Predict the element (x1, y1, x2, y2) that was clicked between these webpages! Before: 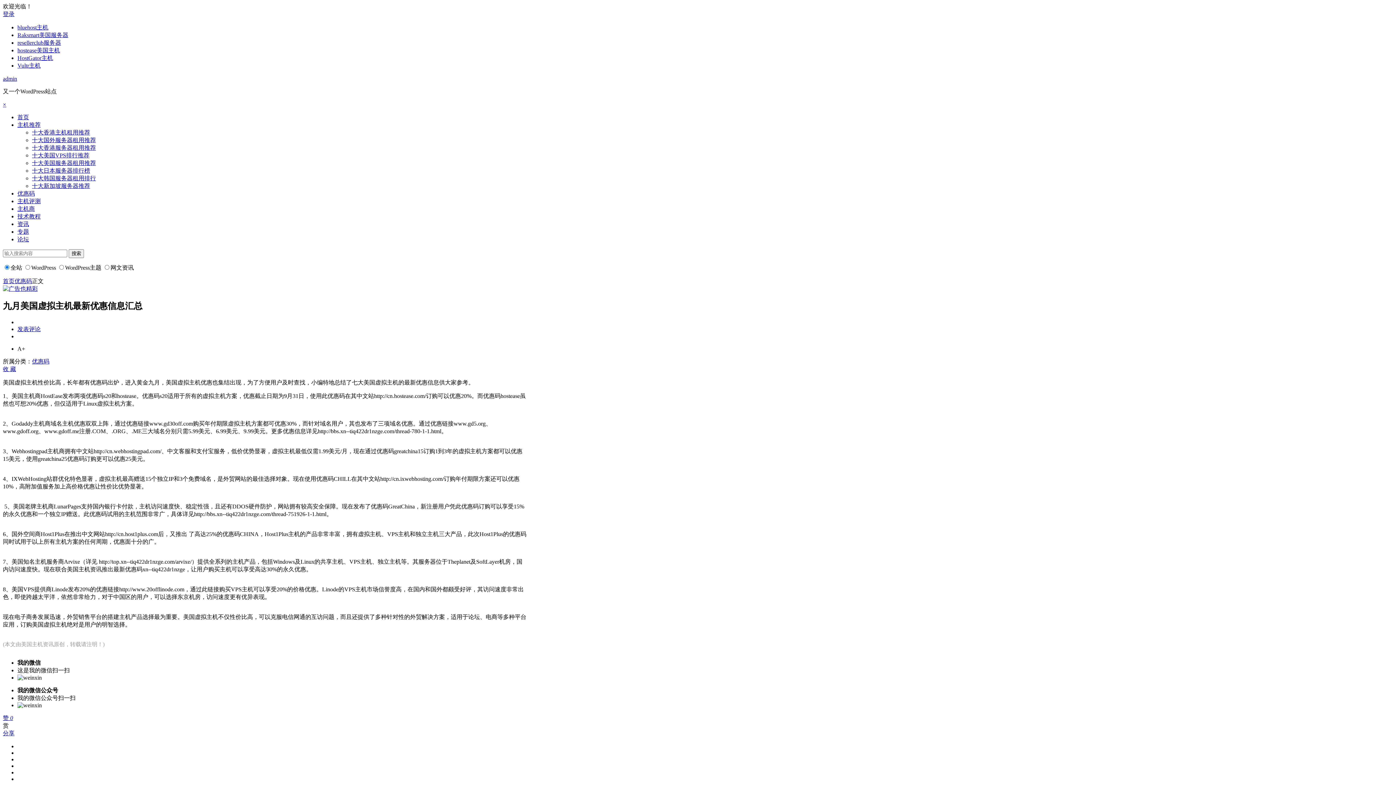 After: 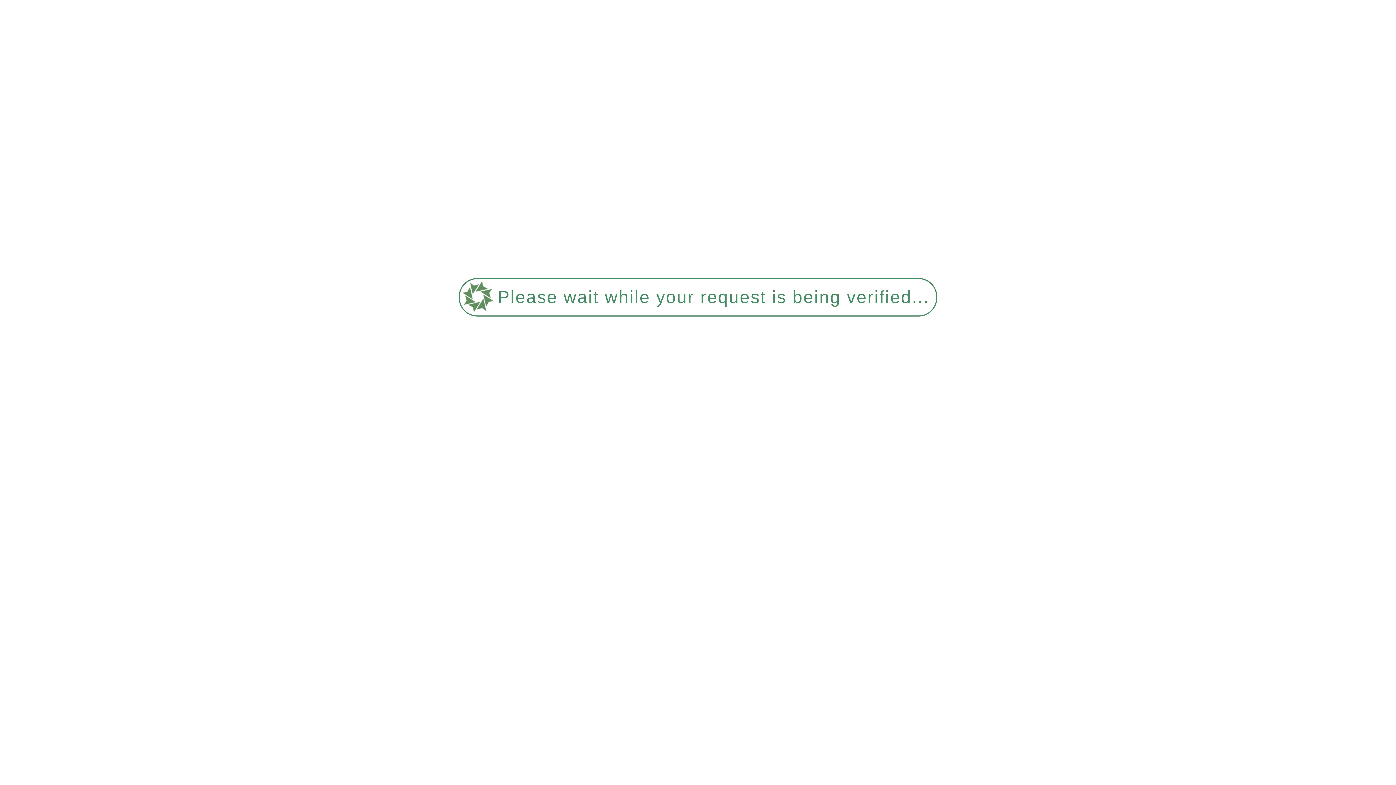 Action: bbox: (17, 54, 53, 61) label: HostGator主机